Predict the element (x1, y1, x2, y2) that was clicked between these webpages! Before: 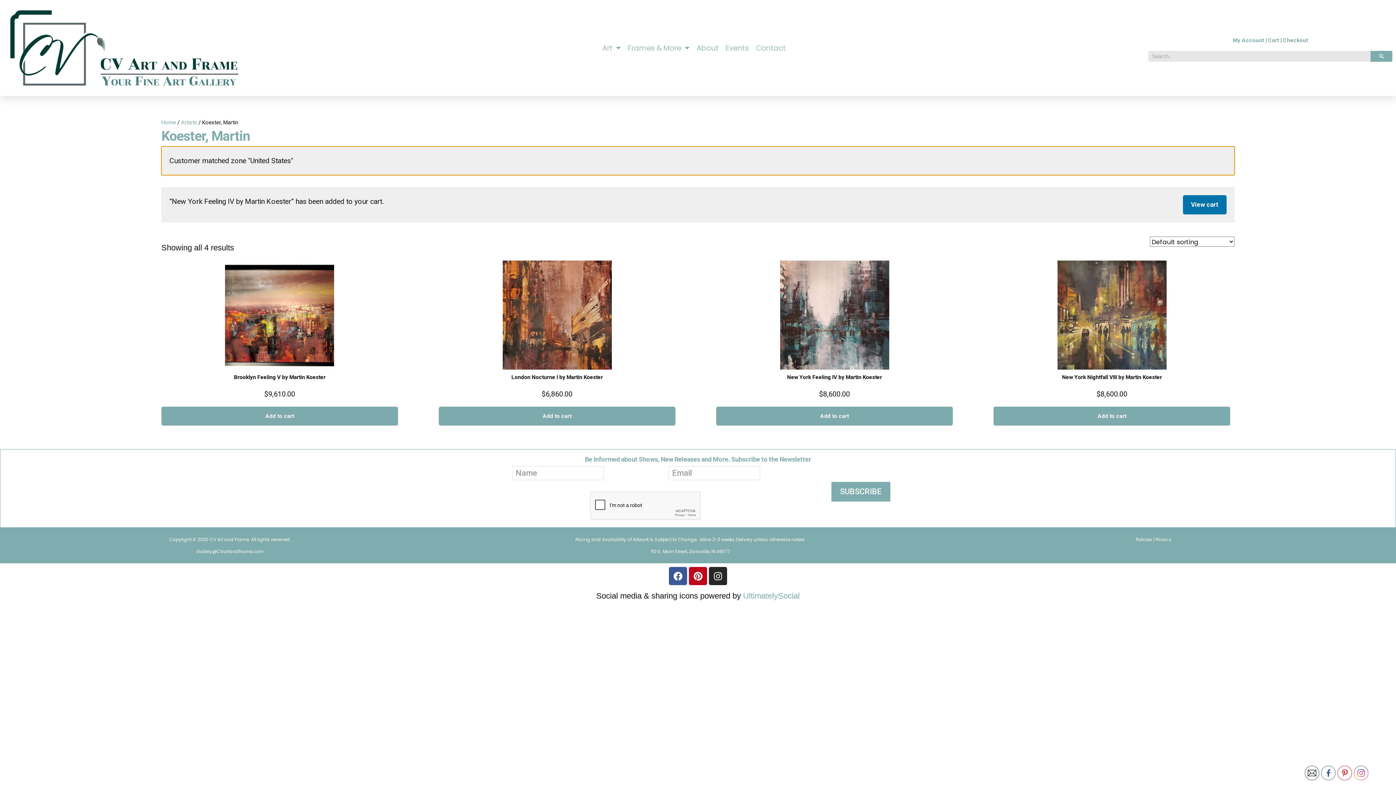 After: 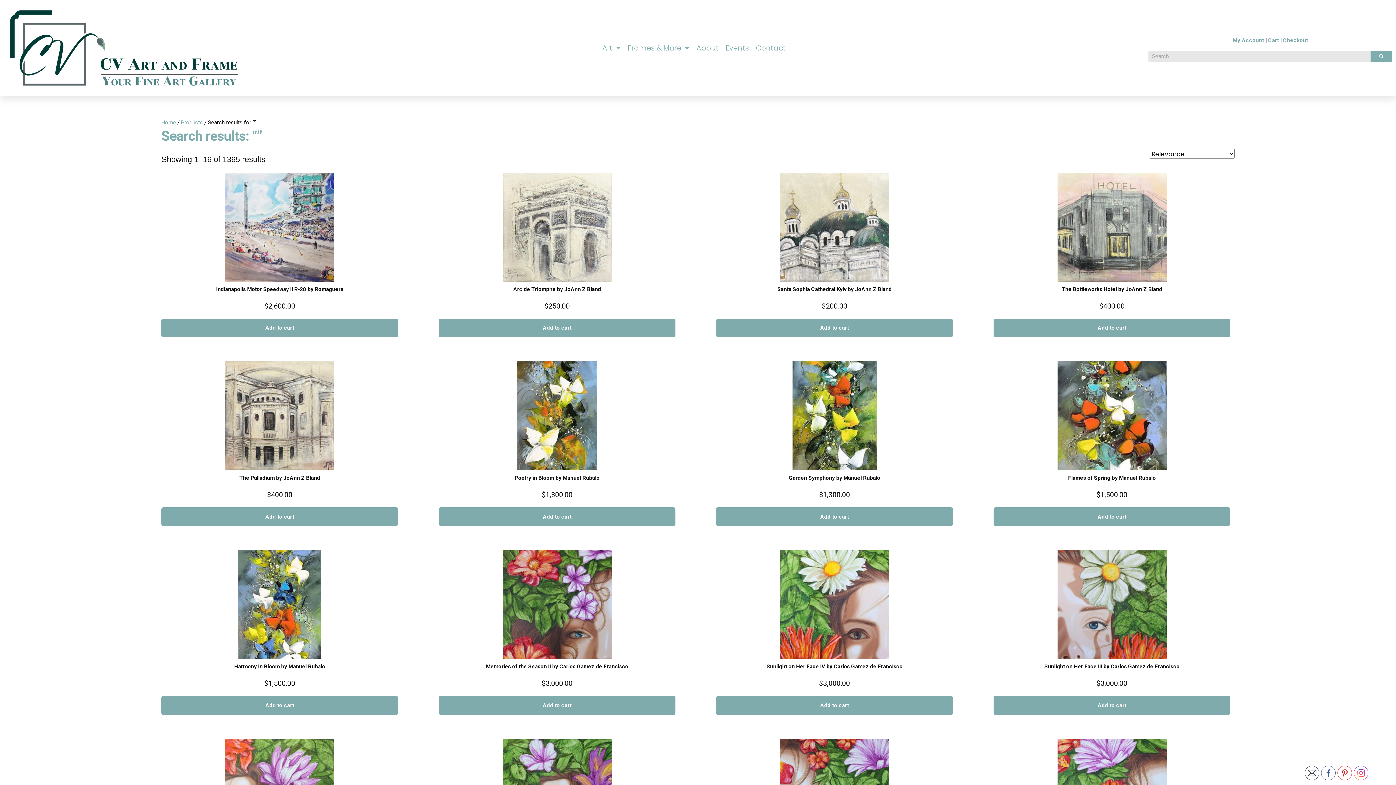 Action: bbox: (1370, 51, 1392, 61) label: Search